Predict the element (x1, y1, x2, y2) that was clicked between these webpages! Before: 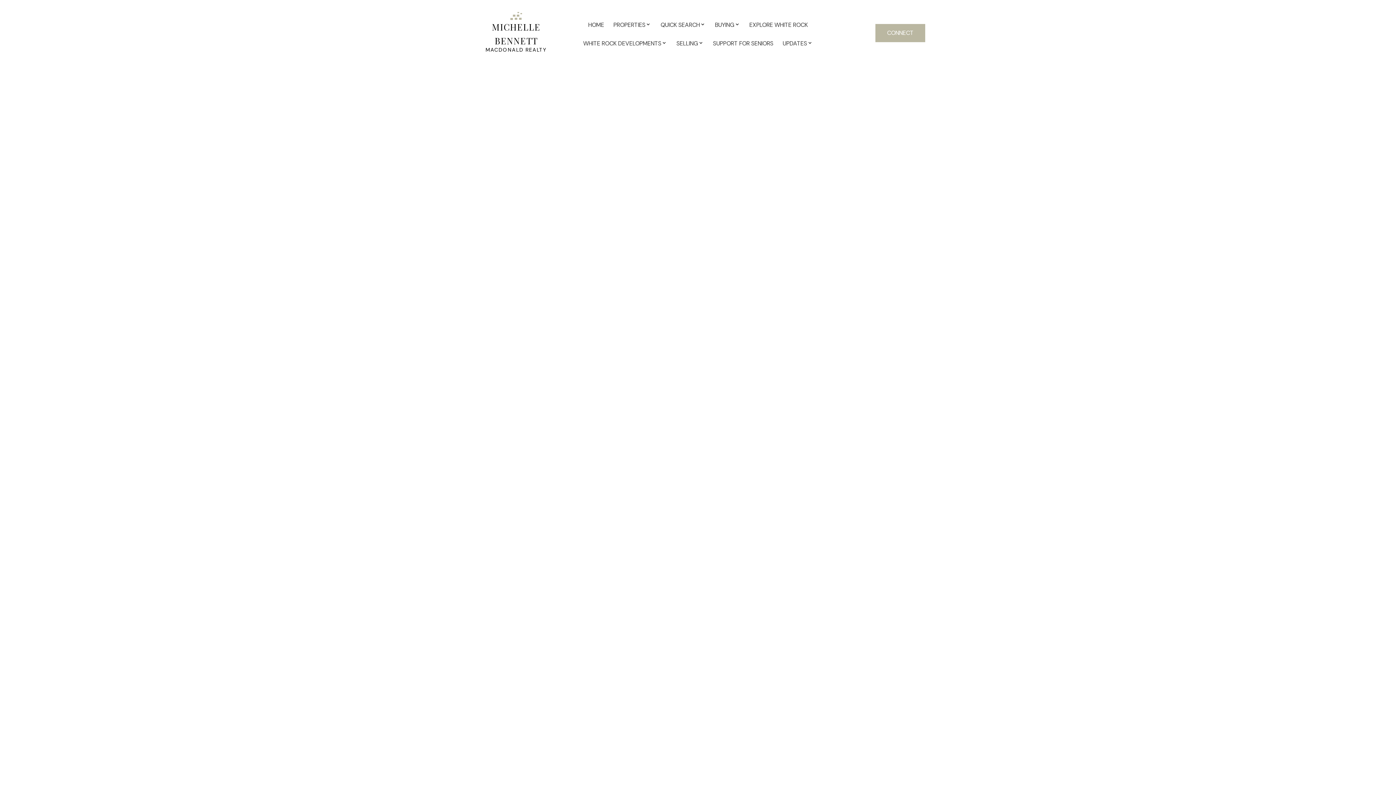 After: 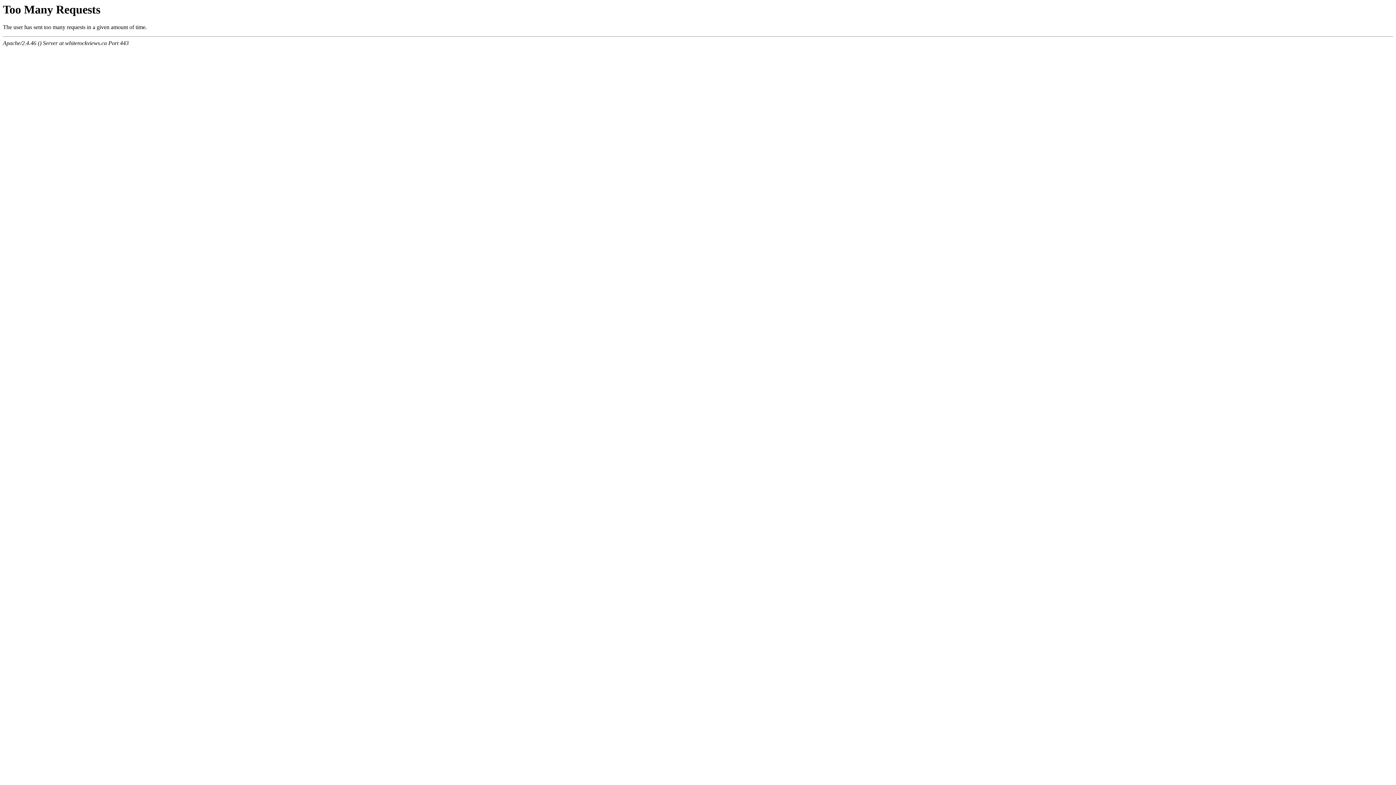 Action: bbox: (818, 497, 915, 504) label: Affordable Homes Grandview Surrey